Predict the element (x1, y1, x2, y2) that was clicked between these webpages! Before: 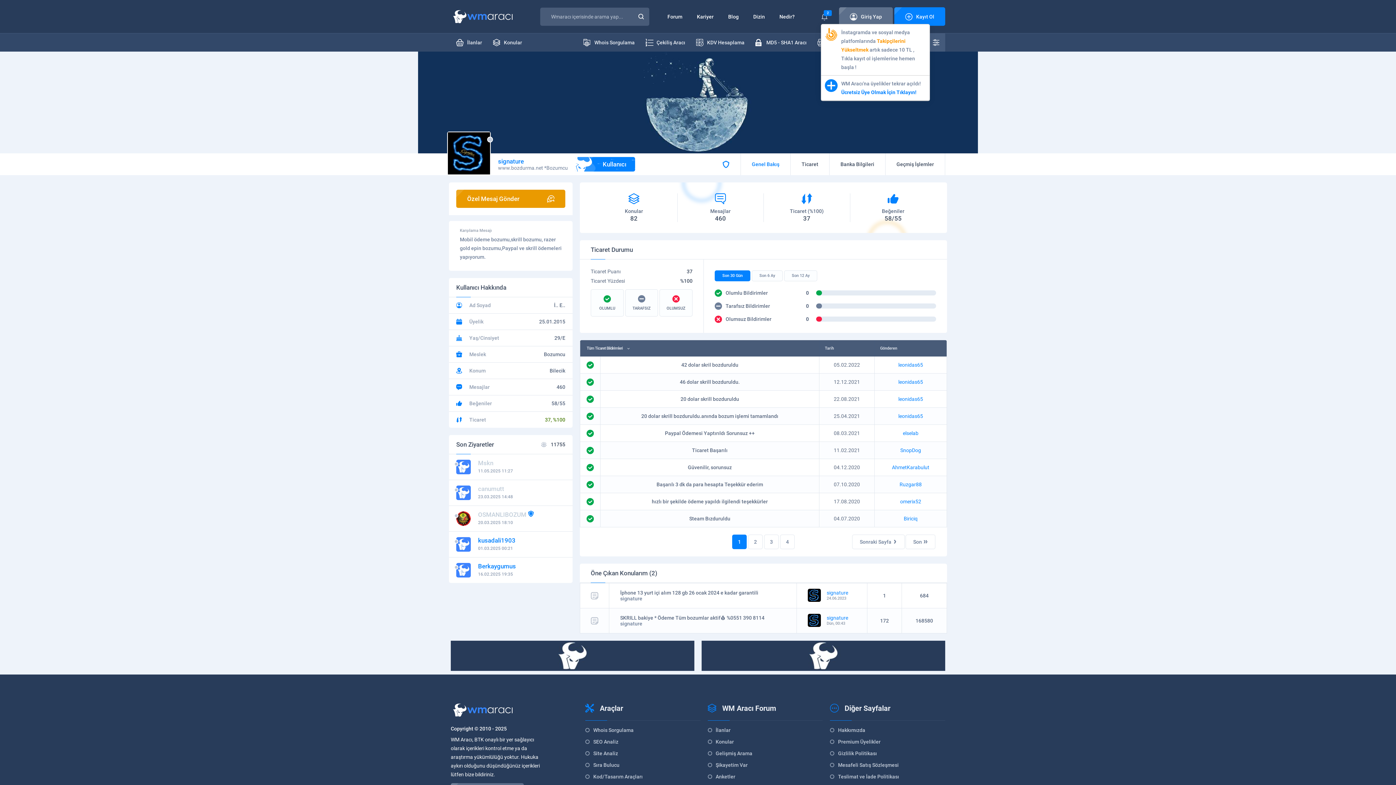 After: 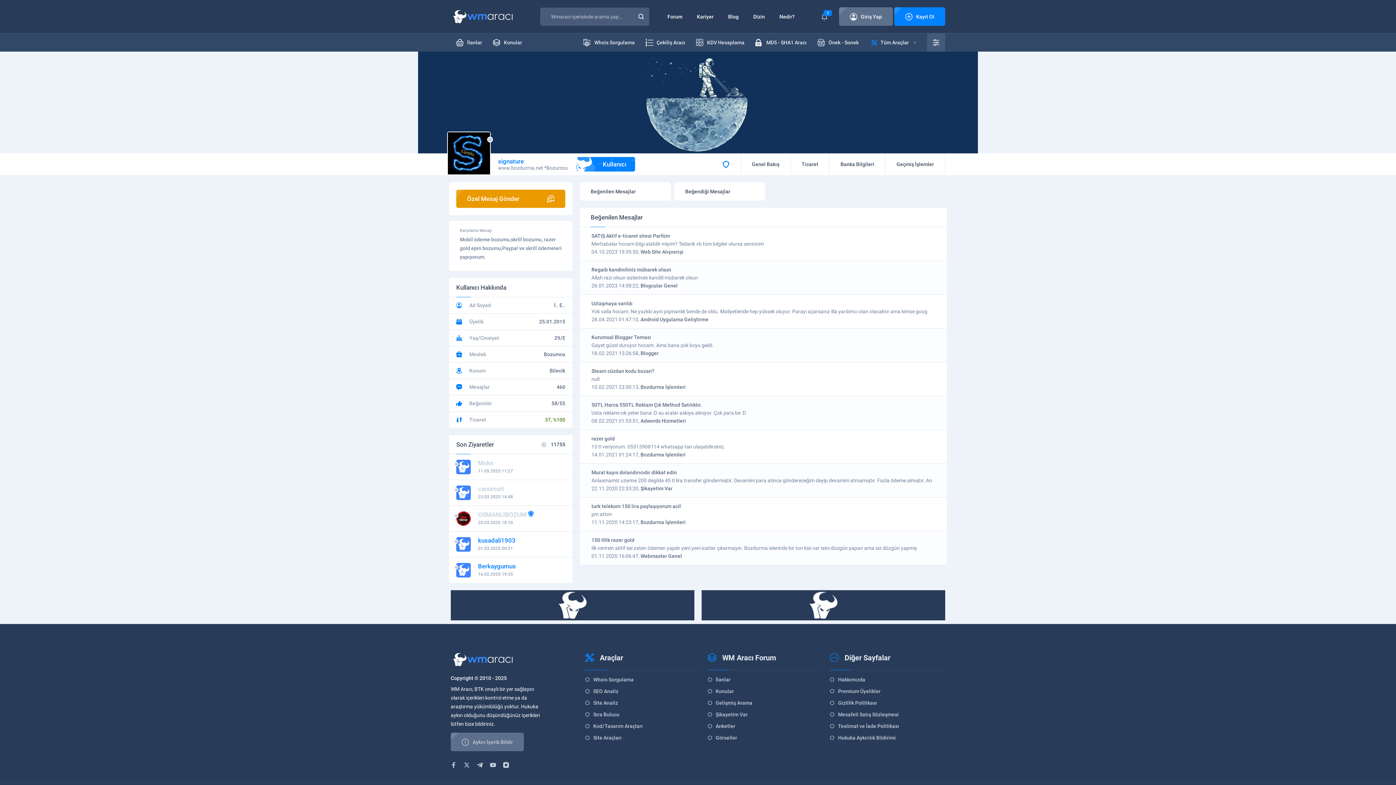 Action: bbox: (850, 193, 936, 222) label: Beğeniler
58/55